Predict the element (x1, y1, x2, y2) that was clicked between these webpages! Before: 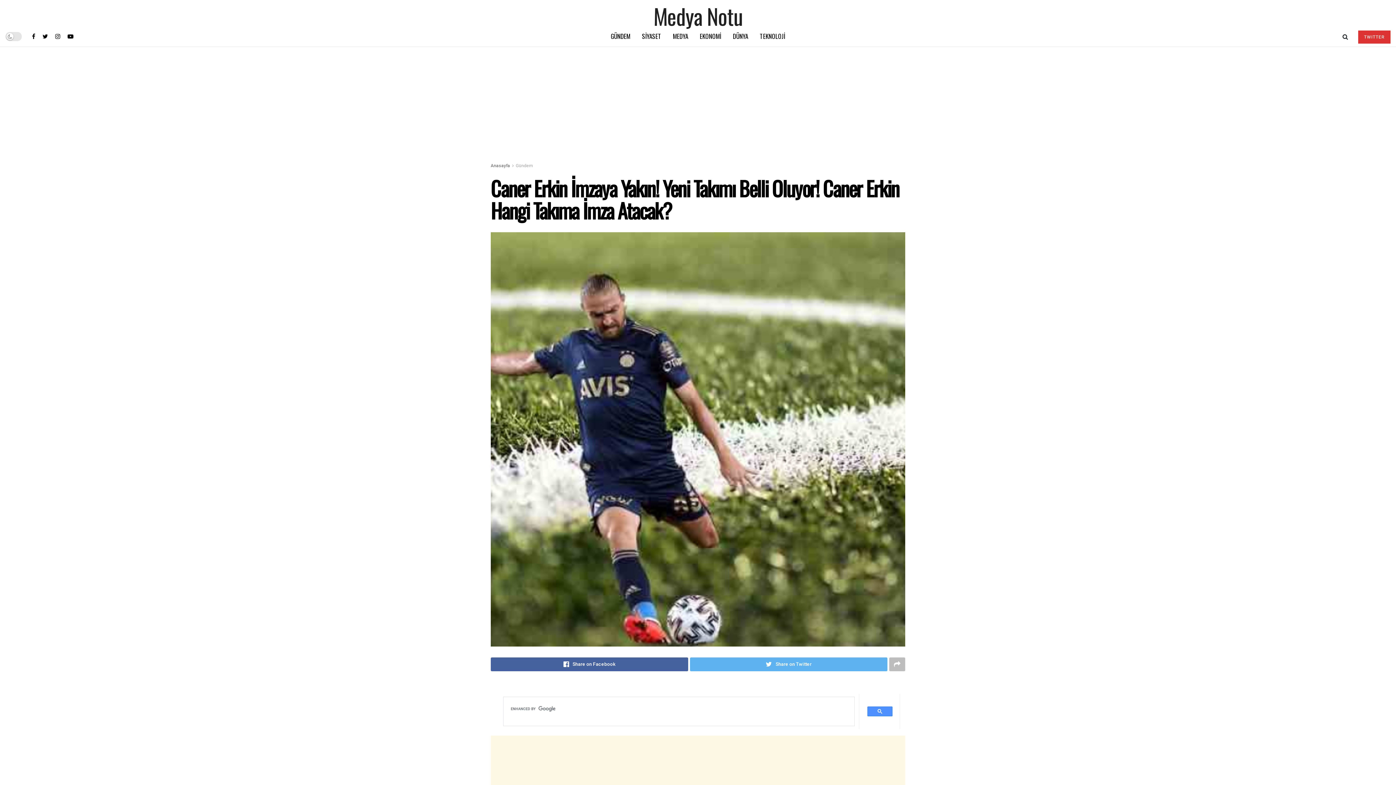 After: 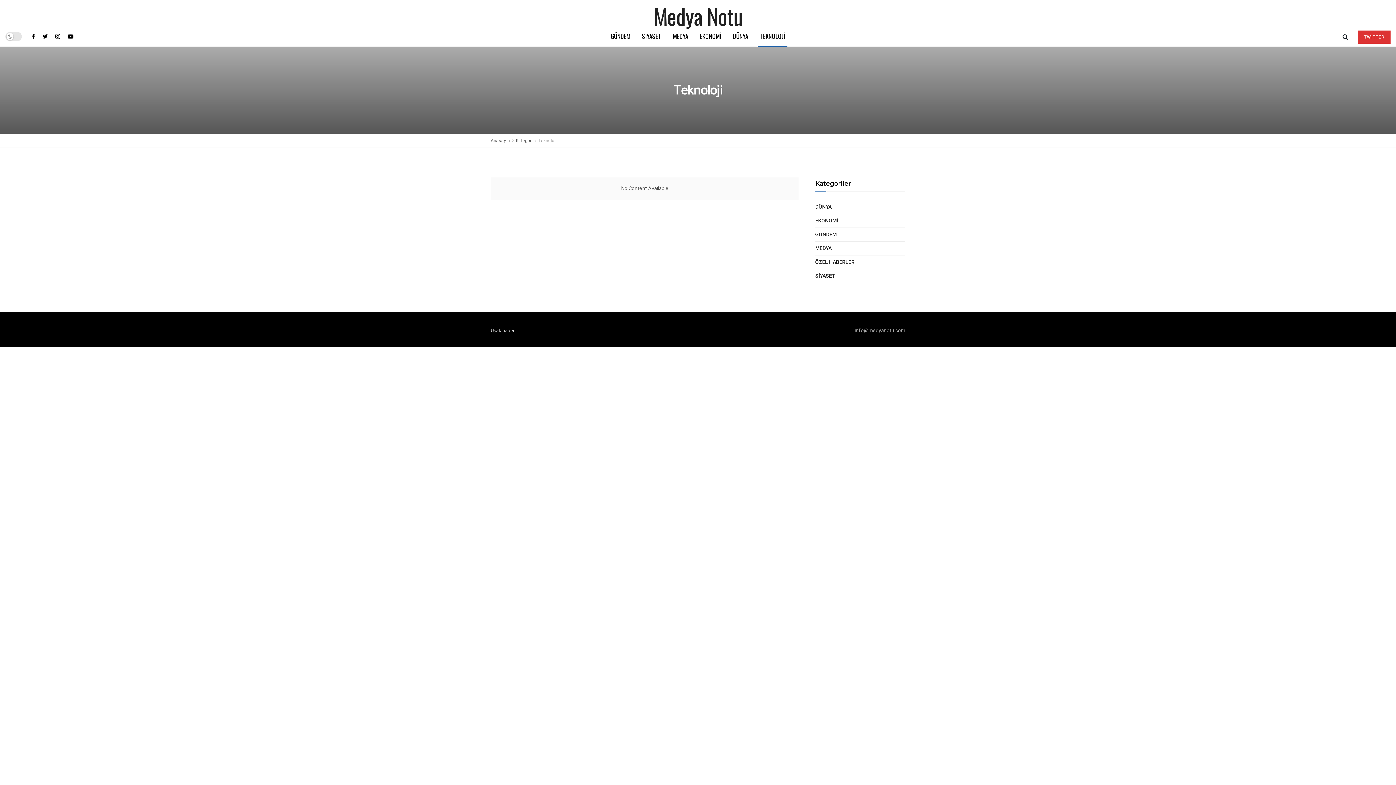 Action: bbox: (754, 26, 791, 46) label: TEKNOLOJİ